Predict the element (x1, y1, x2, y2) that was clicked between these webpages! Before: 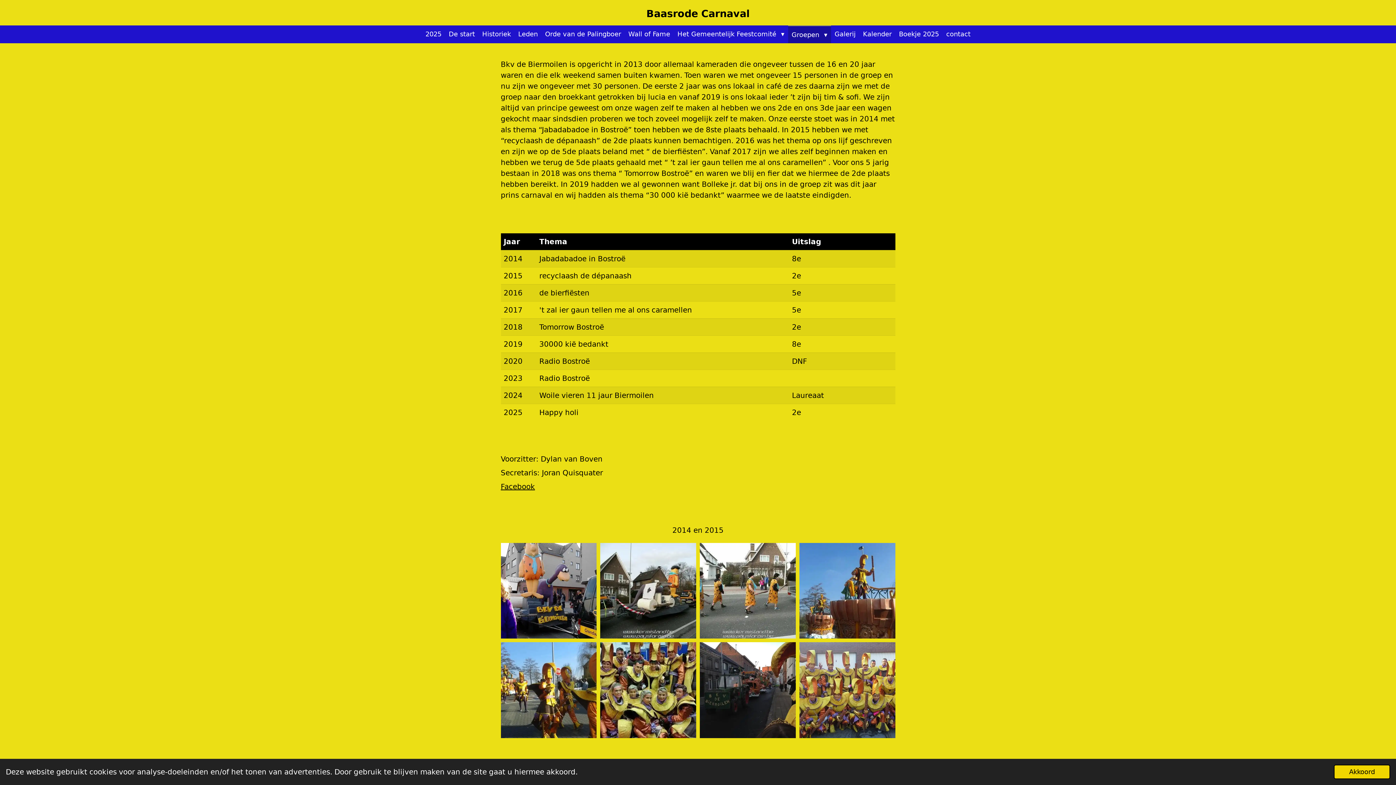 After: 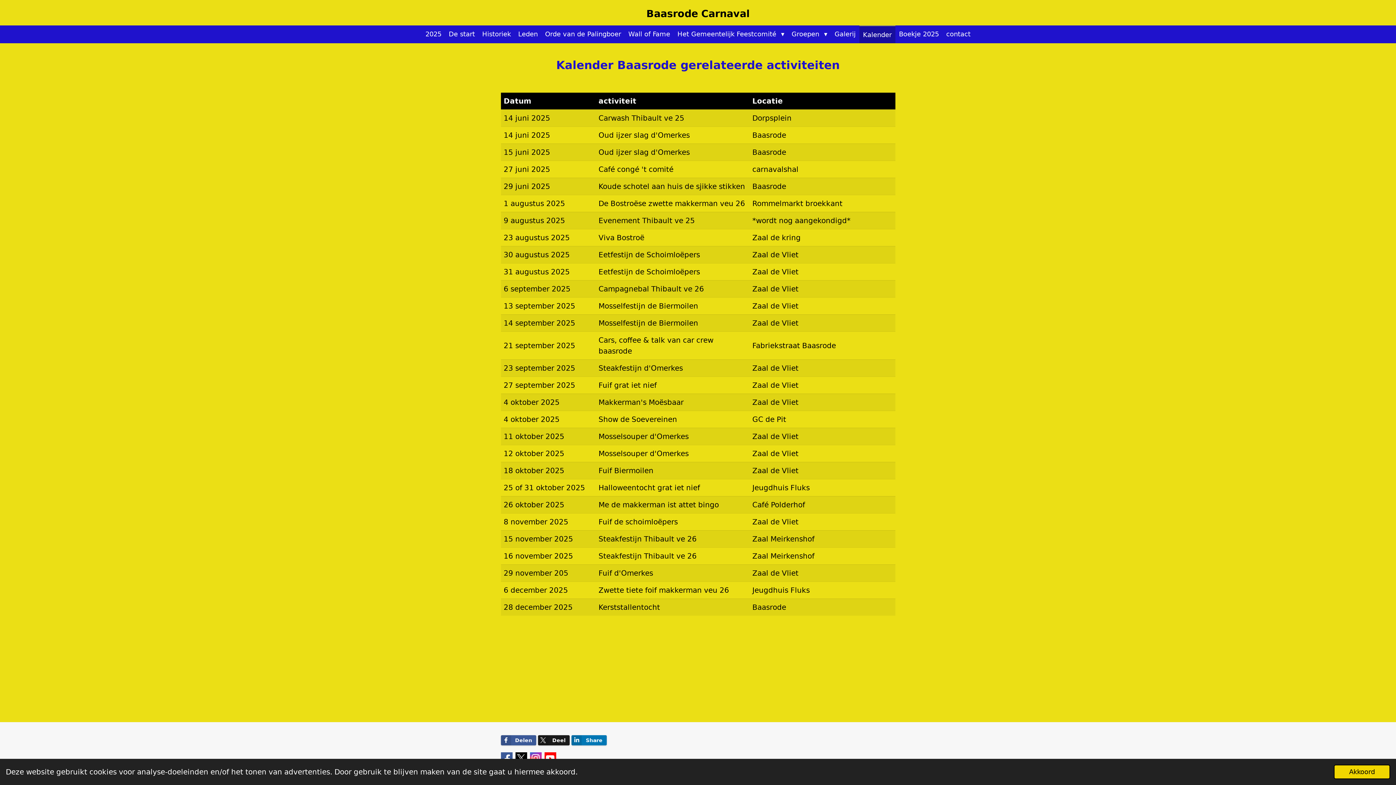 Action: bbox: (859, 25, 895, 42) label: Kalender